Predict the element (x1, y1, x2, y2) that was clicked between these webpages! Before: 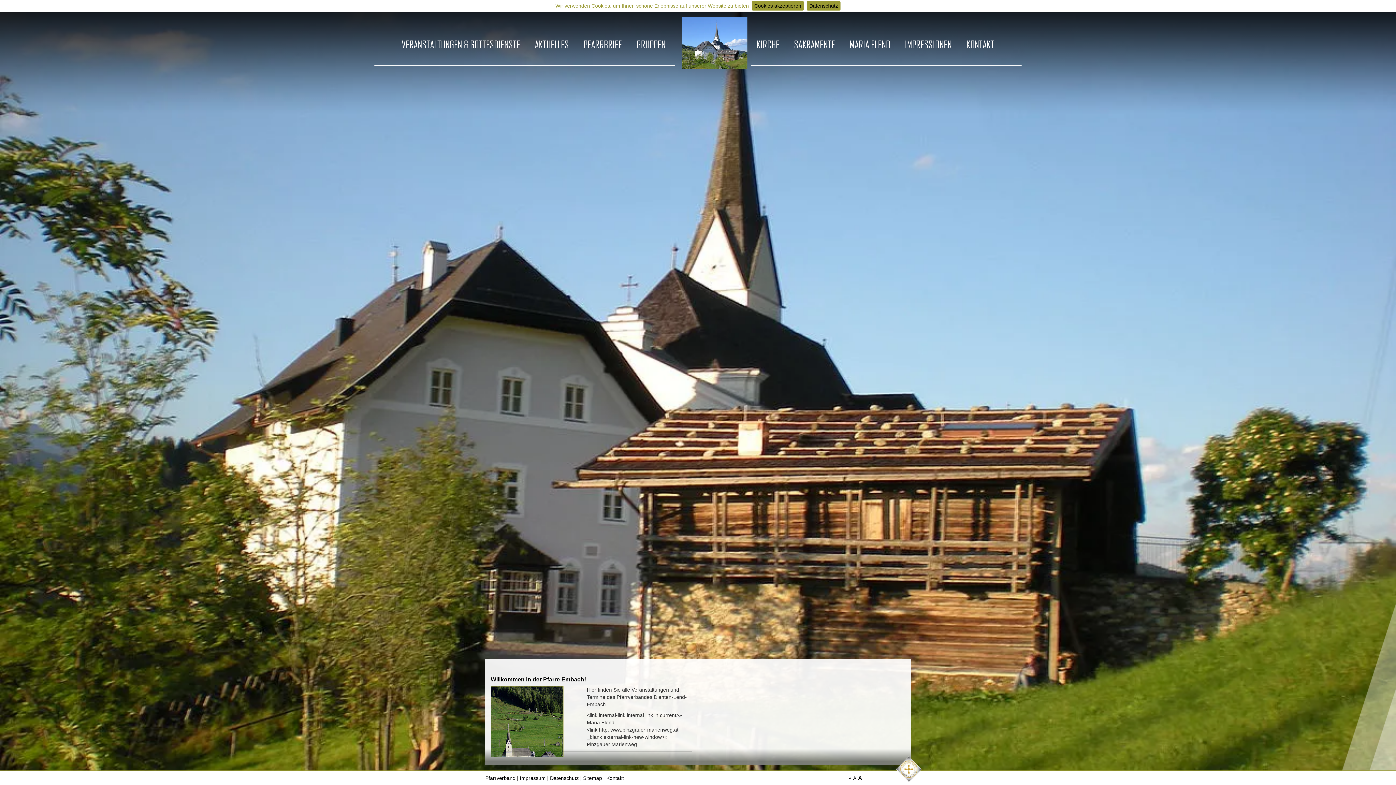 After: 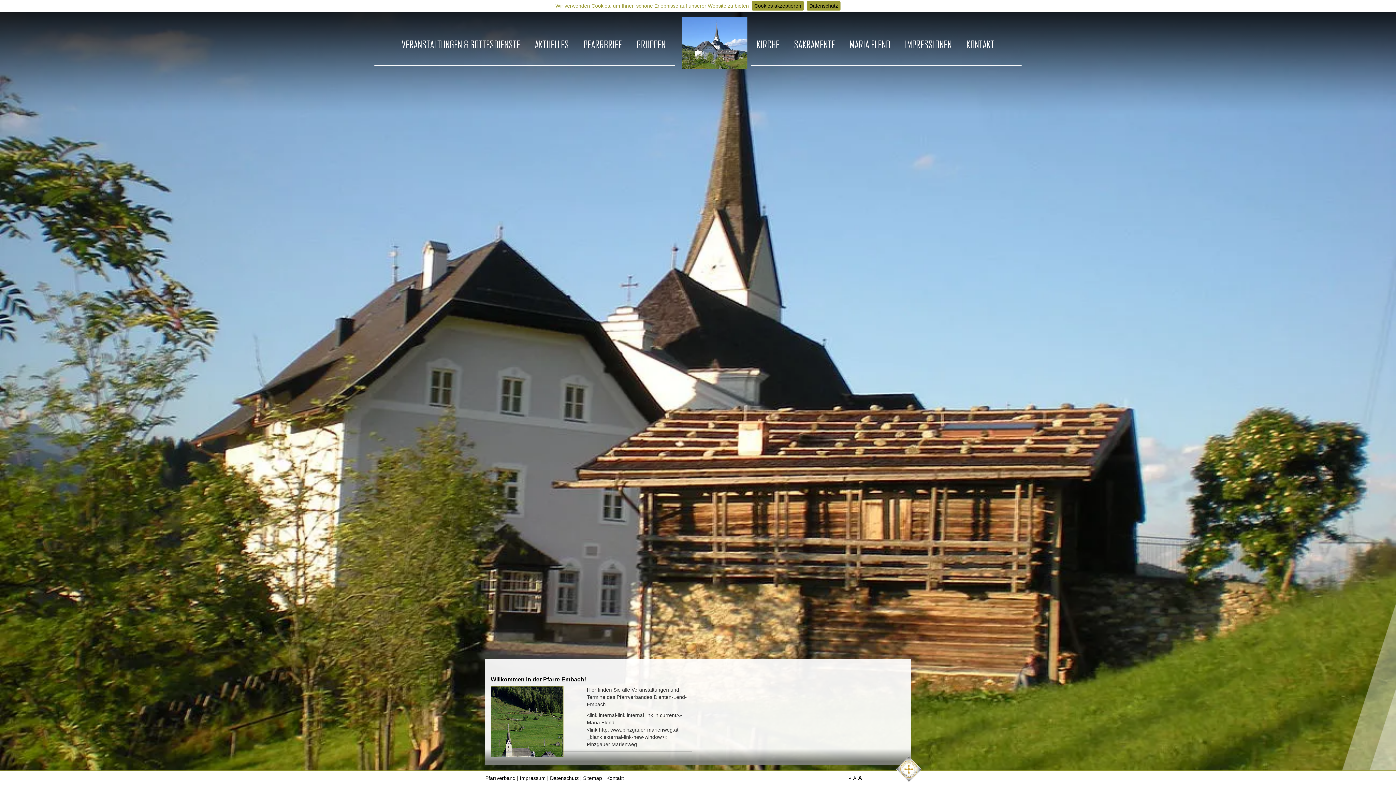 Action: bbox: (848, 776, 851, 781) label: A